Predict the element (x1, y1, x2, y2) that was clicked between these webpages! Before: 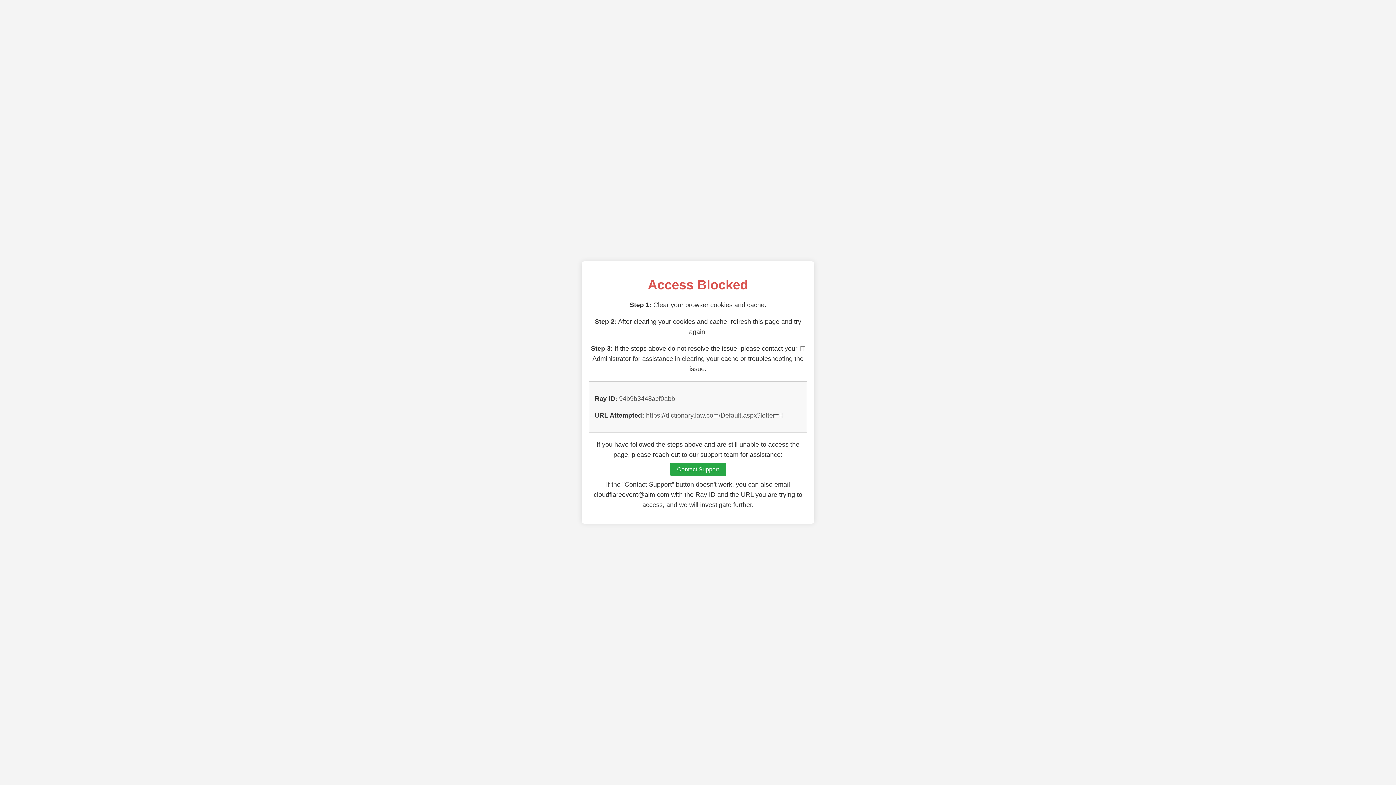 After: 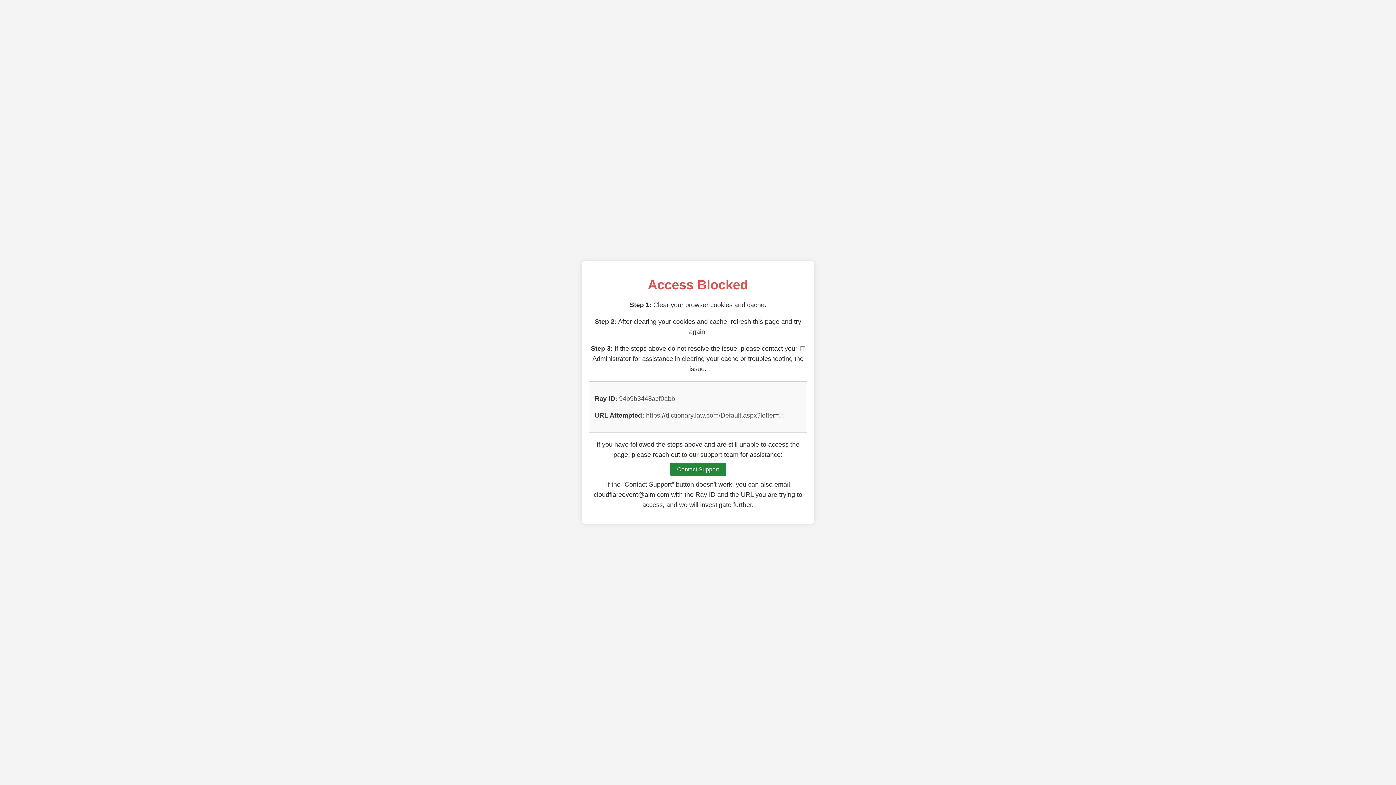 Action: label: Contact Support bbox: (670, 462, 726, 476)